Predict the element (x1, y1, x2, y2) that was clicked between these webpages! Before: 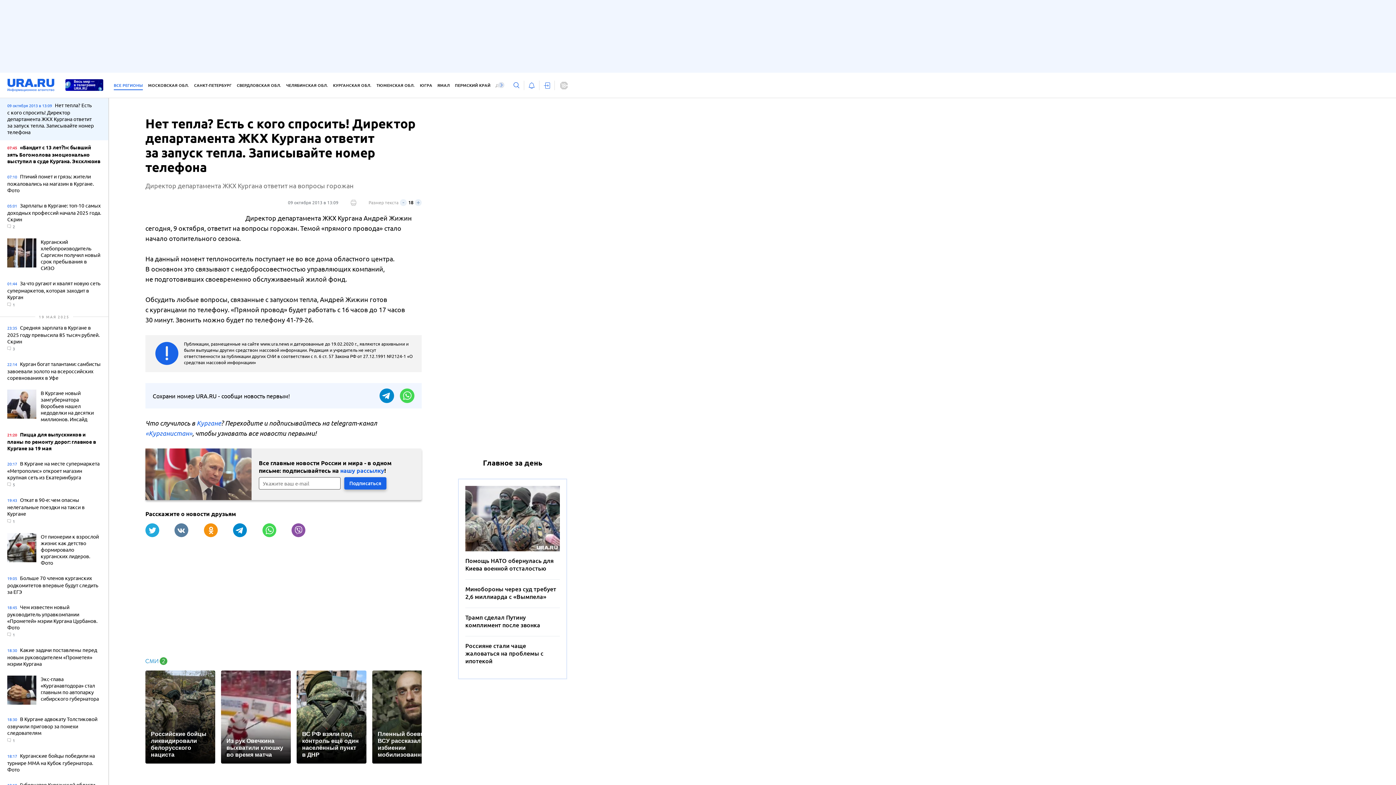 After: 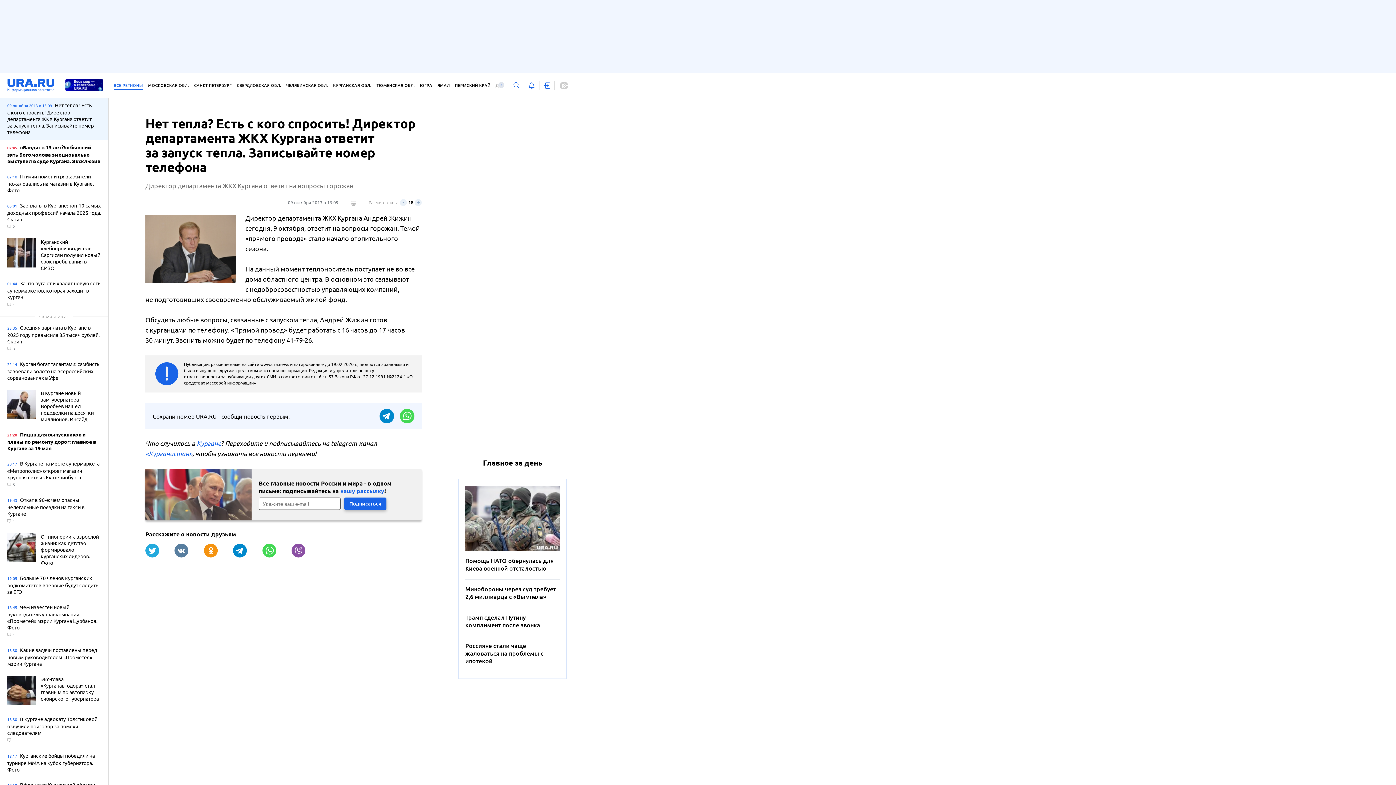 Action: bbox: (7, 101, 101, 136) label: 09 октября 2013 в 13:09 Нет тепла? Есть с кого спросить! Директор департамента ЖКХ Кургана ответит за запуск тепла. Записывайте номер телефона